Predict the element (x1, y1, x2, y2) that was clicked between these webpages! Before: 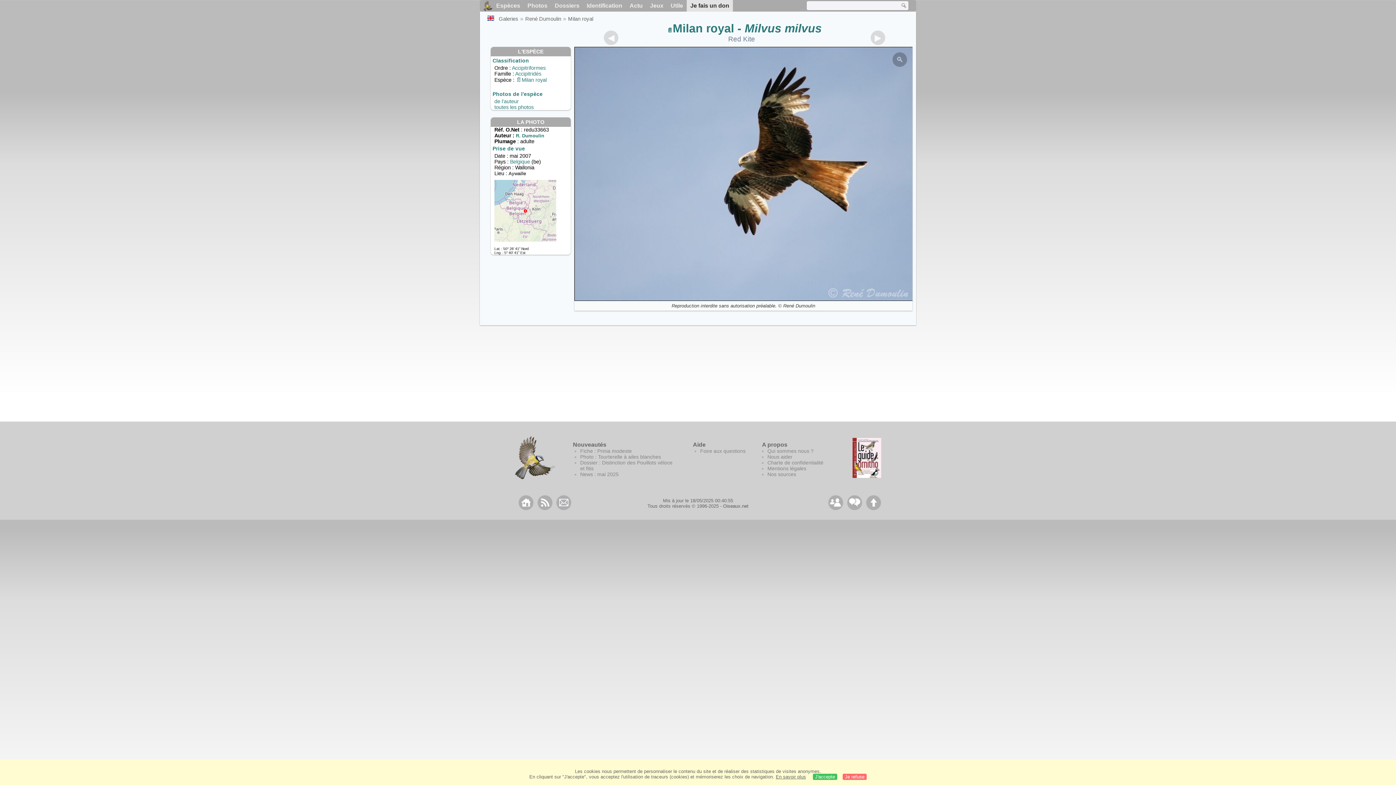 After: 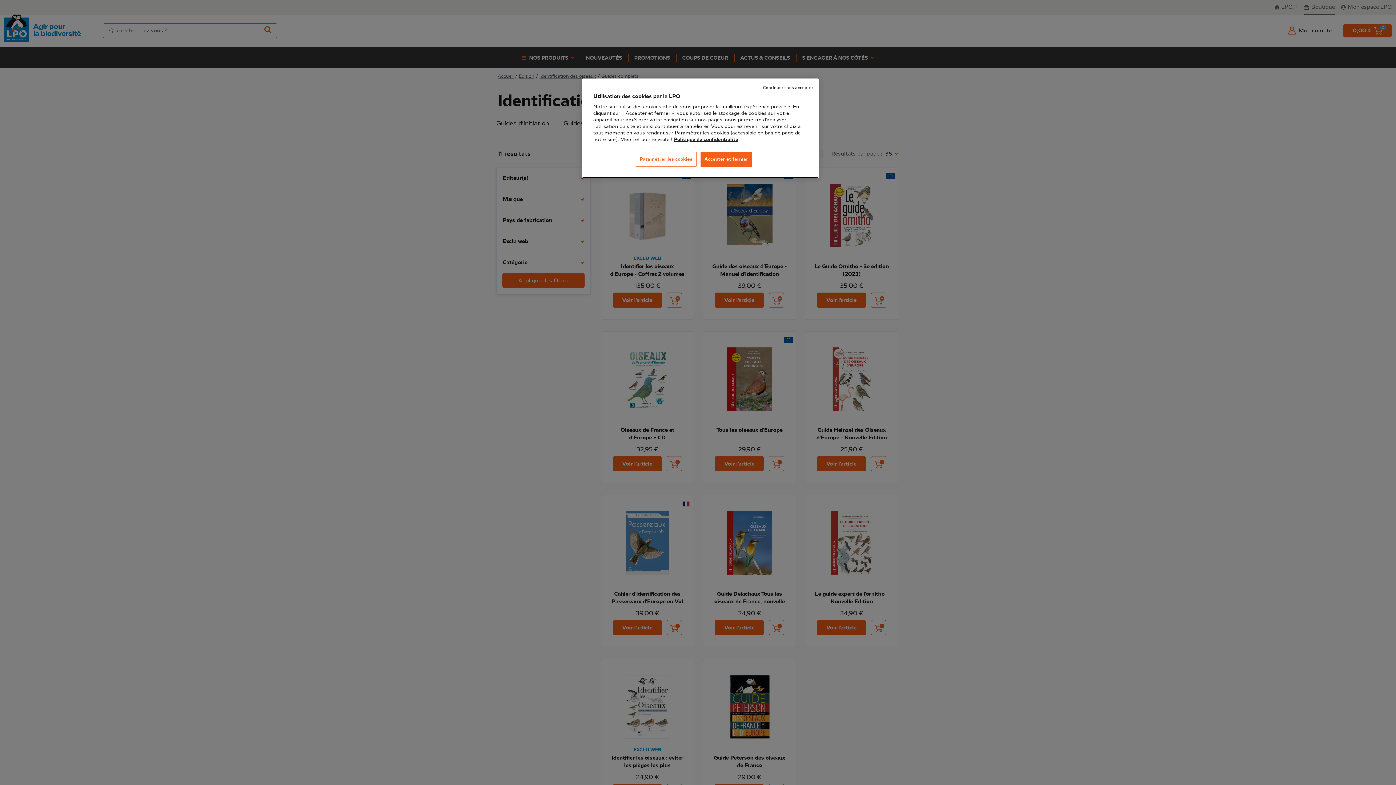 Action: label: Le guide ornitho bbox: (852, 438, 881, 478)